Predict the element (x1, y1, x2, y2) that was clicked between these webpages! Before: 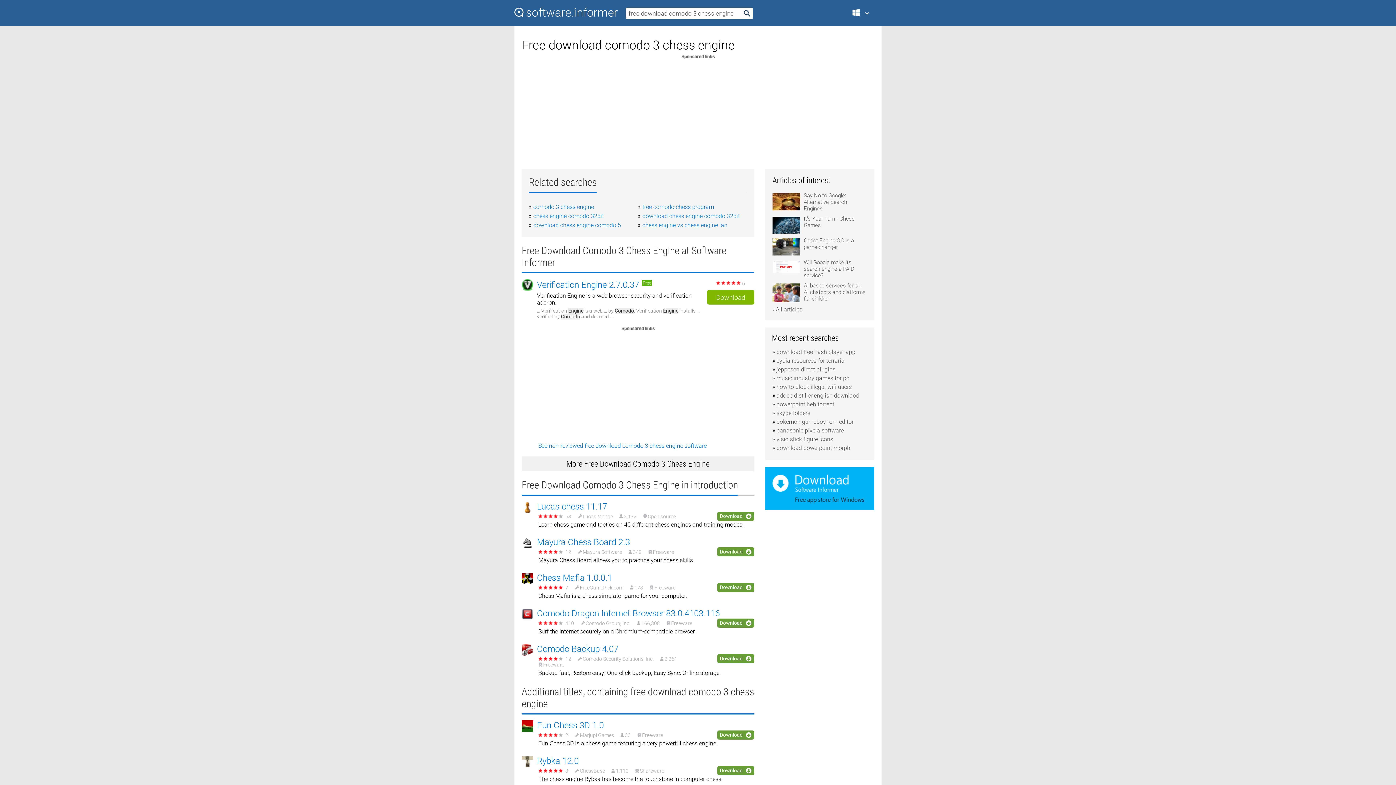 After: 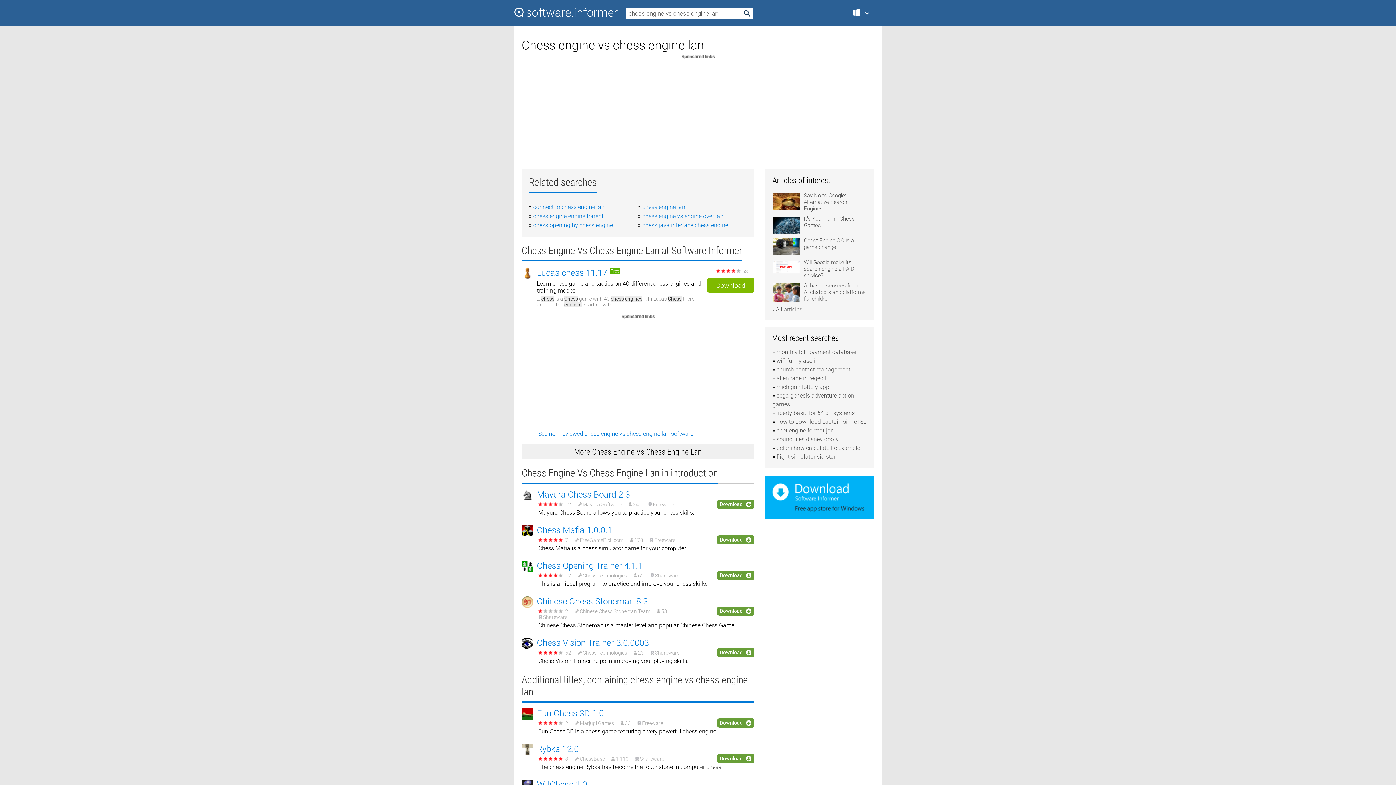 Action: bbox: (642, 221, 727, 228) label: chess engine vs chess engine lan